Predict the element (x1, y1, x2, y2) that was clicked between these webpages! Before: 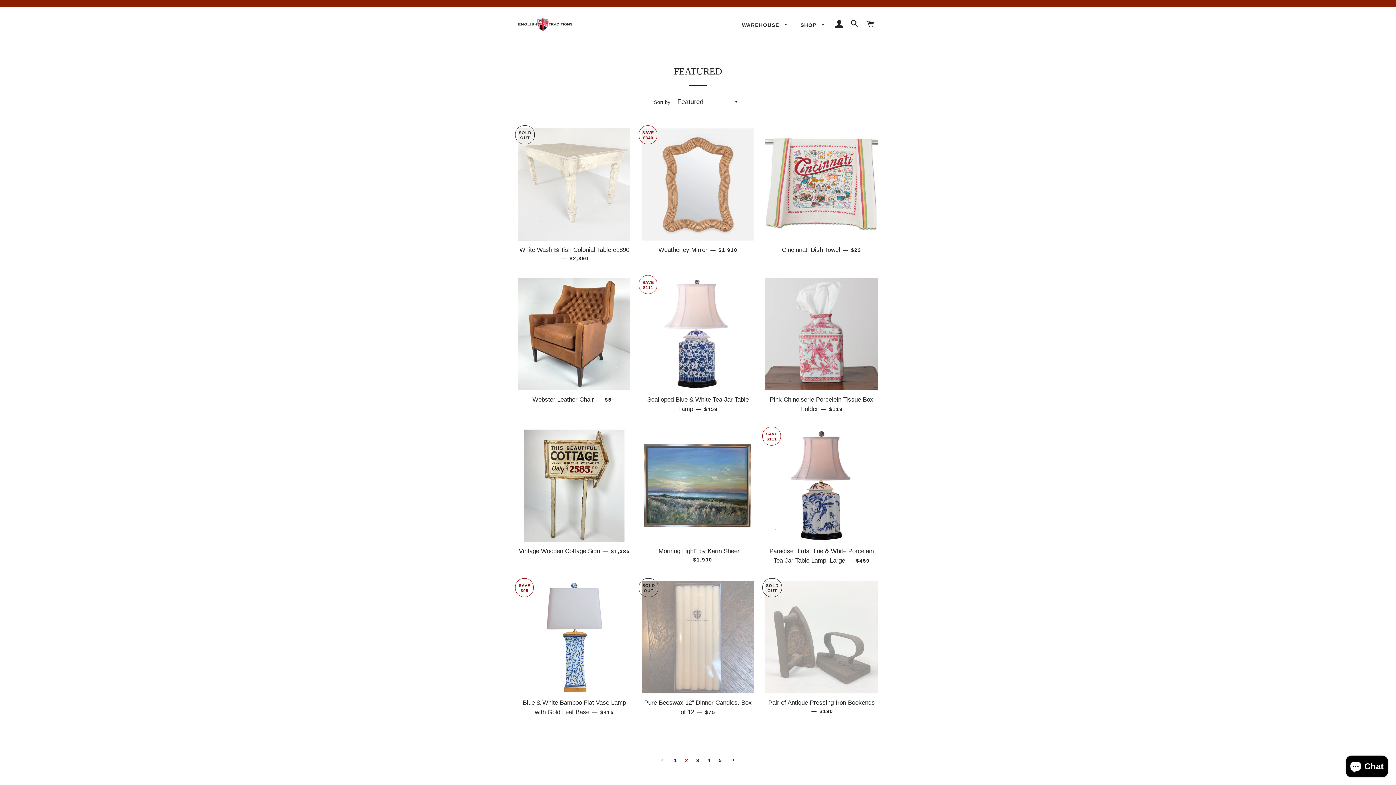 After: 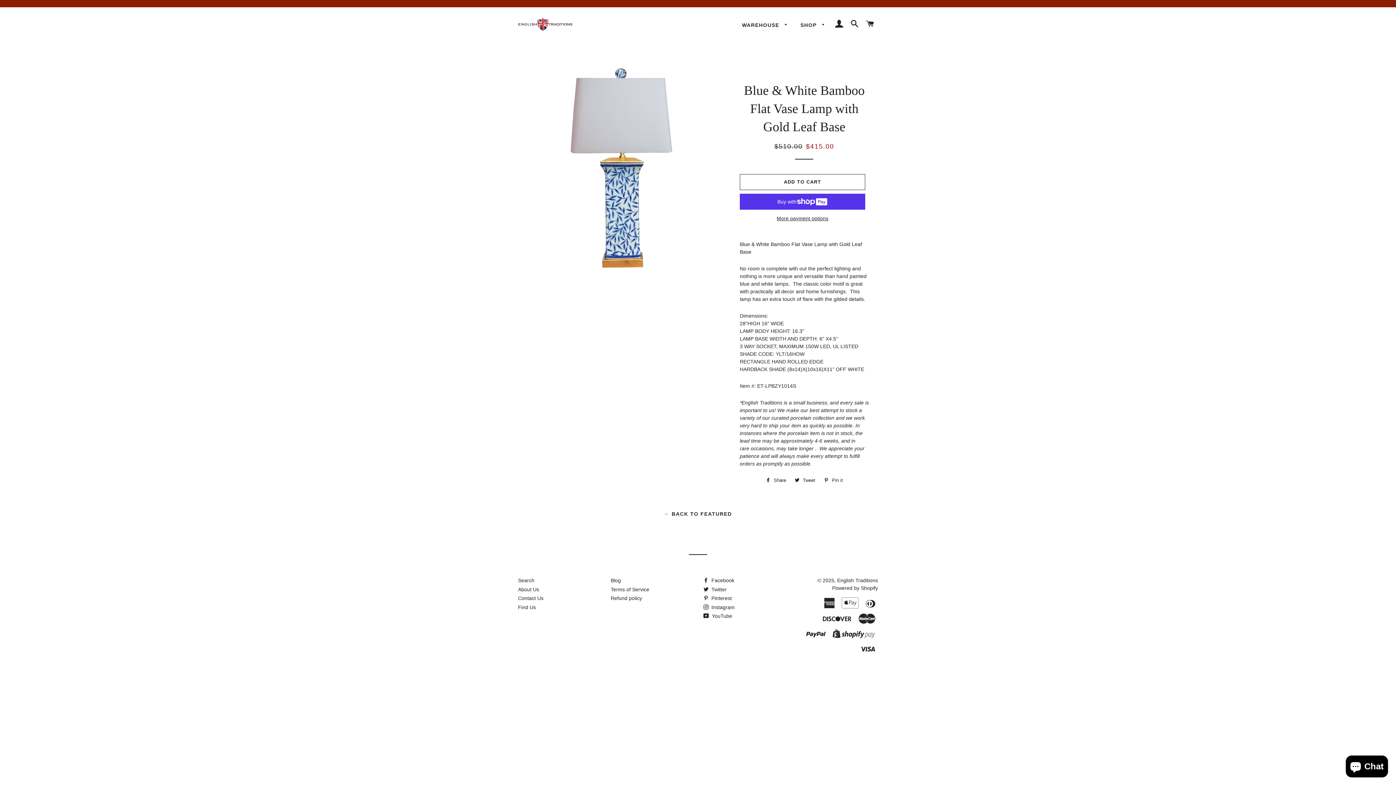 Action: bbox: (518, 581, 630, 693)